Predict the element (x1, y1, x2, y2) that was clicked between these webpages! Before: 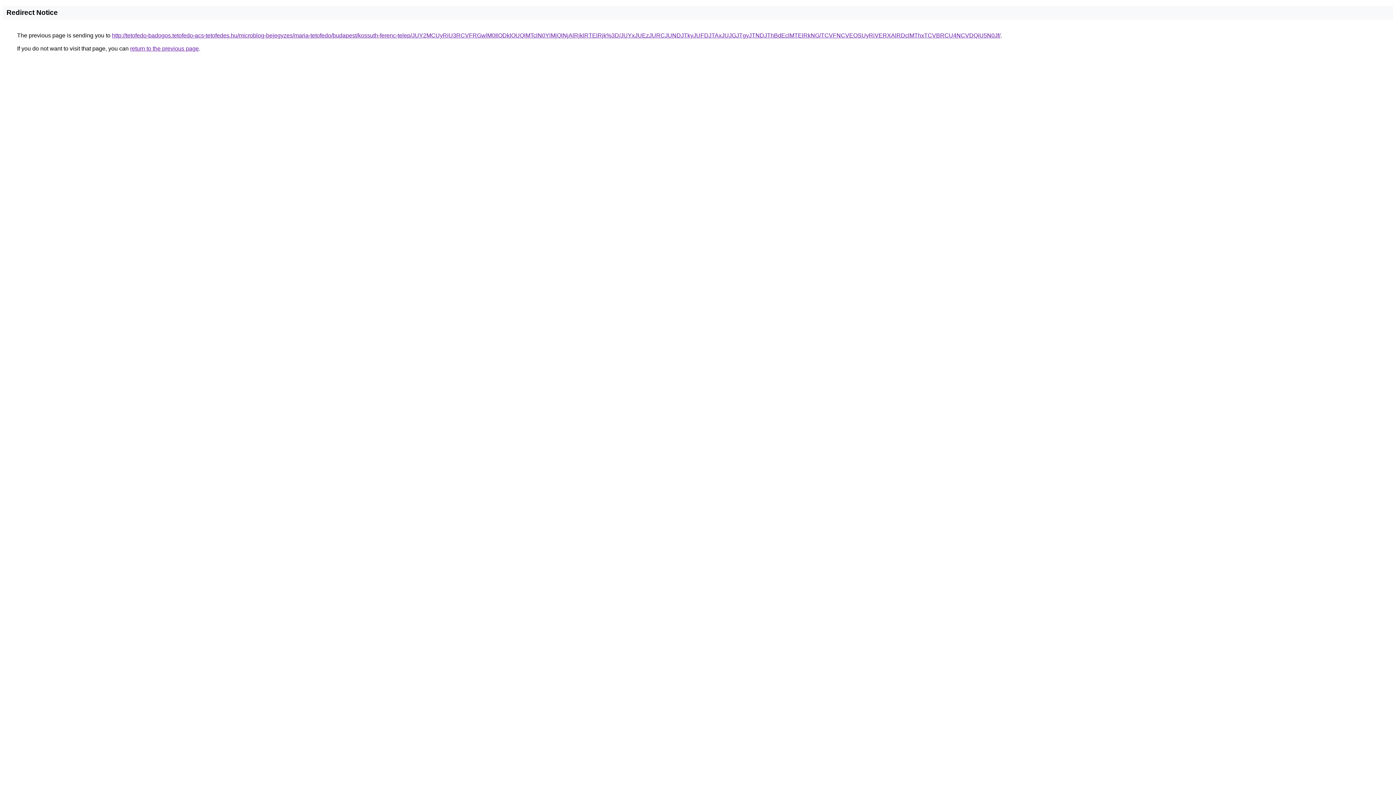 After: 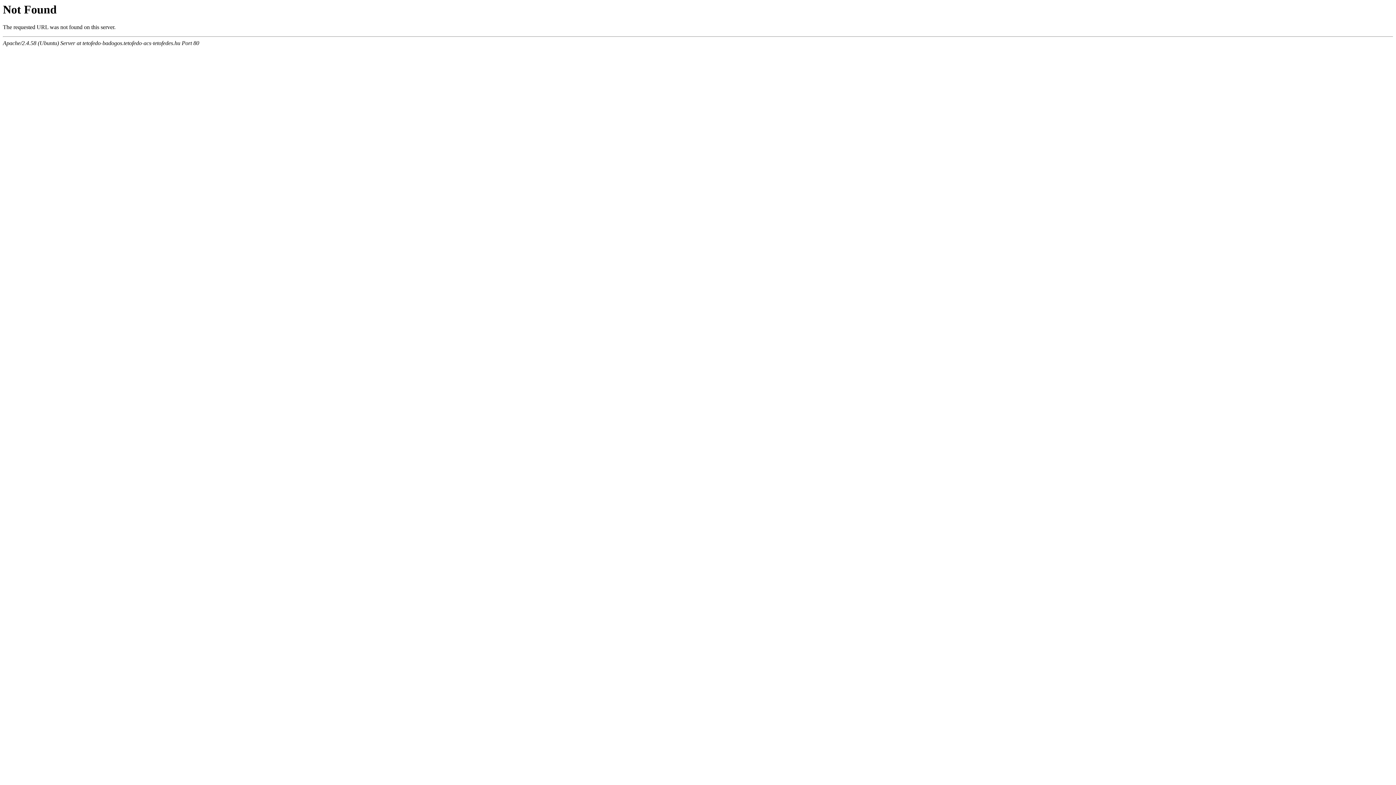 Action: bbox: (112, 32, 1000, 38) label: http://tetofedo-badogos.tetofedo-acs-tetofedes.hu/microblog-bejegyzes/maria-tetofedo/budapest/kossuth-ferenc-telep/JUY2MCUyRiU3RCVFRGwlM0IlODklOUQlMTclN0YlMjQlNjAlRjklRTElRjk%3D/JUYxJUEzJURCJUNDJTkyJUFDJTAxJUJGJTgyJTNDJThBdEclMTElRkNG/TCVFNCVEOSUyRiVERXAlRDclMThxTCVBRCU4NCVDQiU5N0Jf/